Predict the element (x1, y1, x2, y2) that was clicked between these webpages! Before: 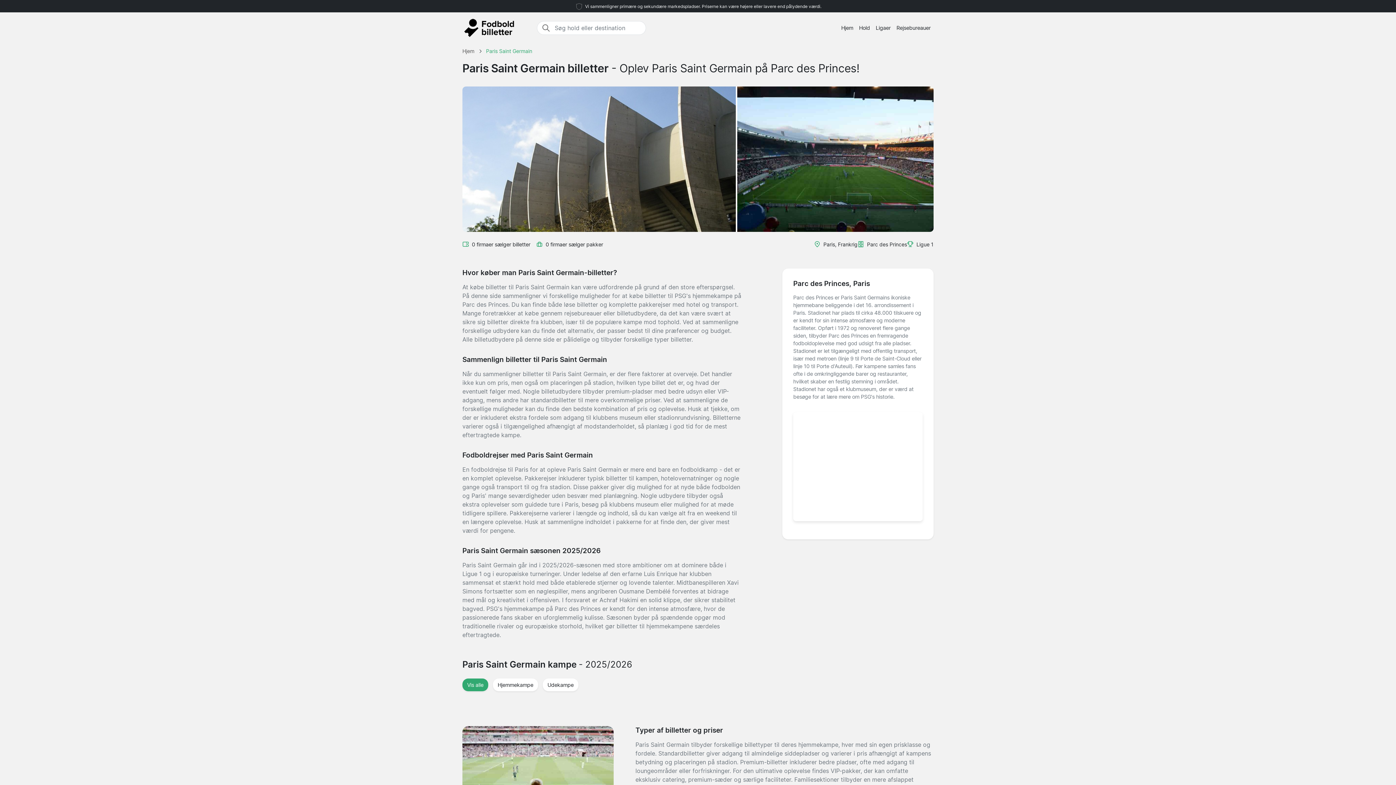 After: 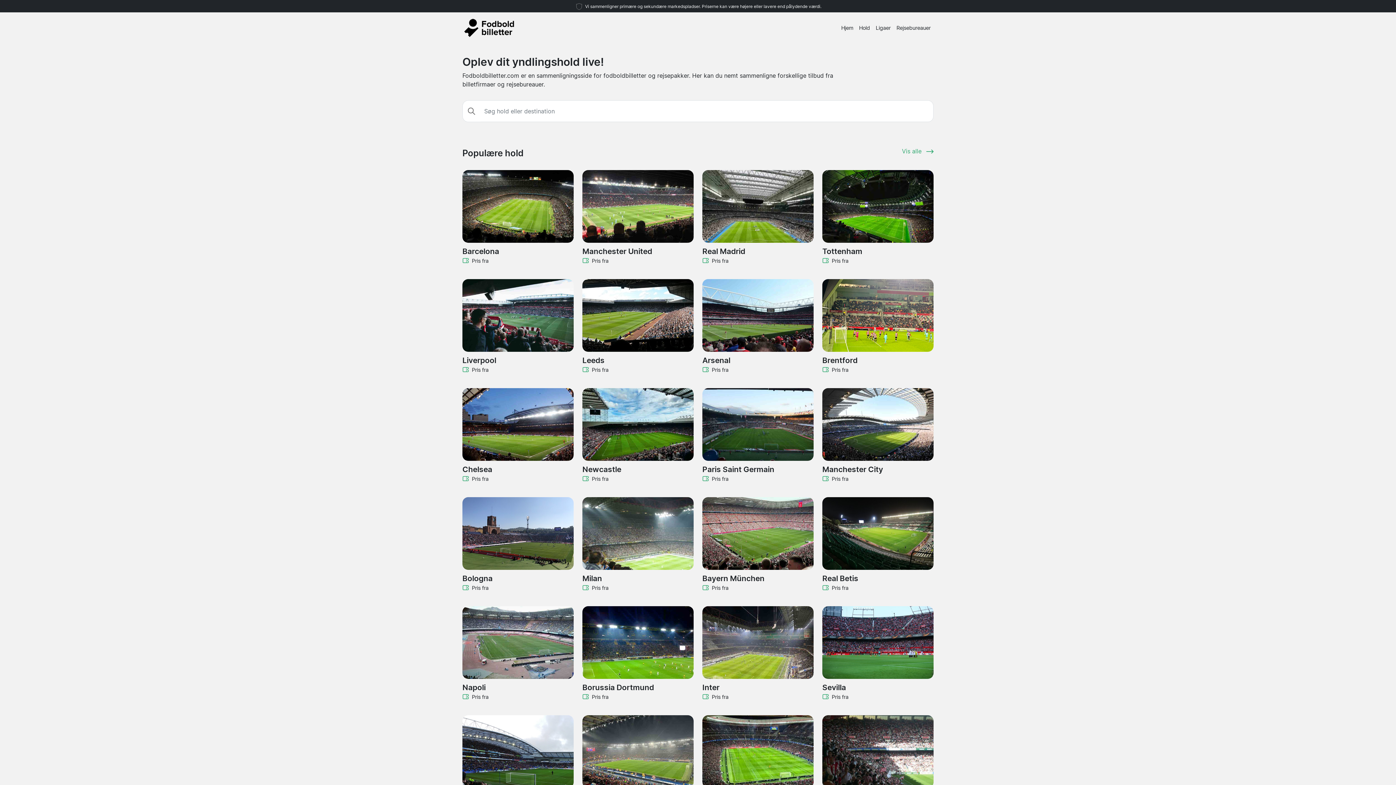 Action: label: Hjem bbox: (462, 47, 474, 54)